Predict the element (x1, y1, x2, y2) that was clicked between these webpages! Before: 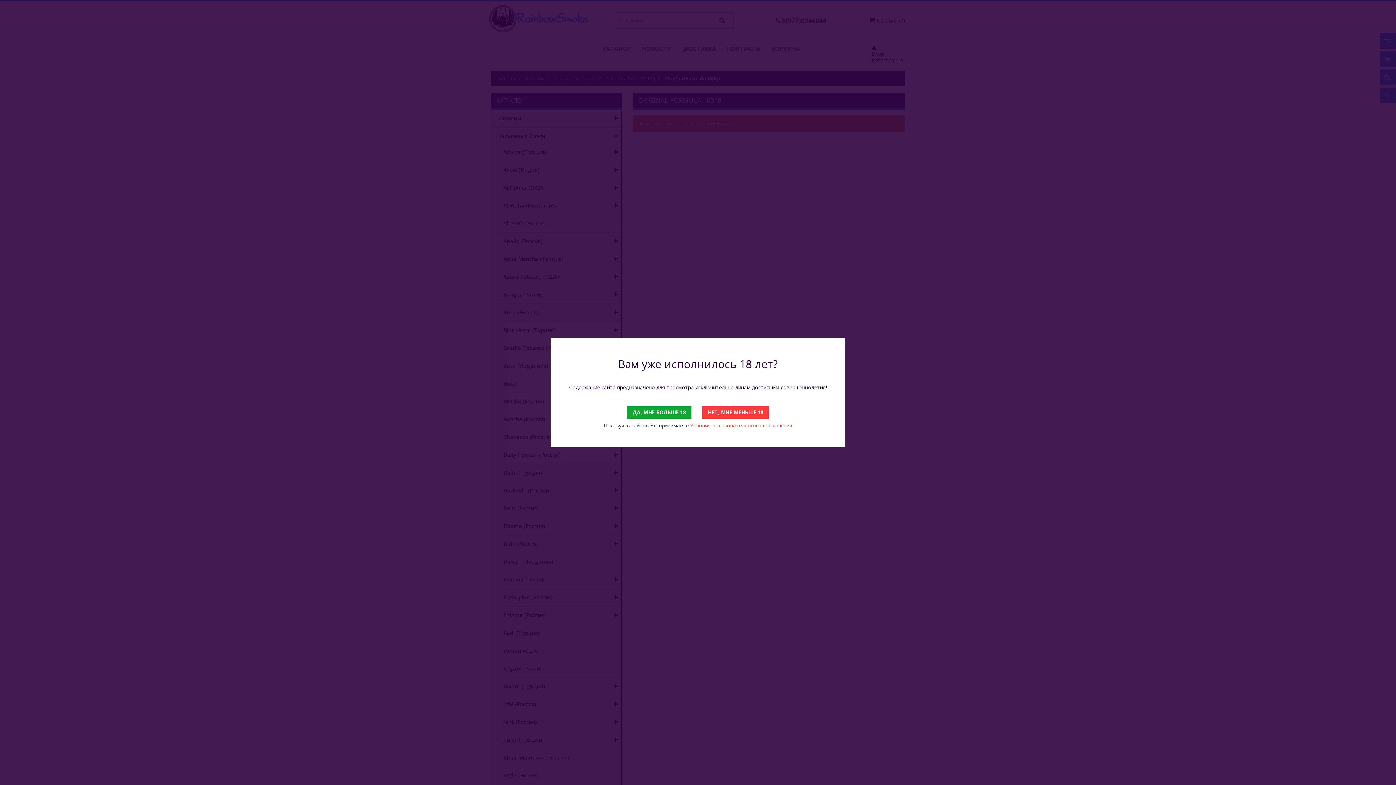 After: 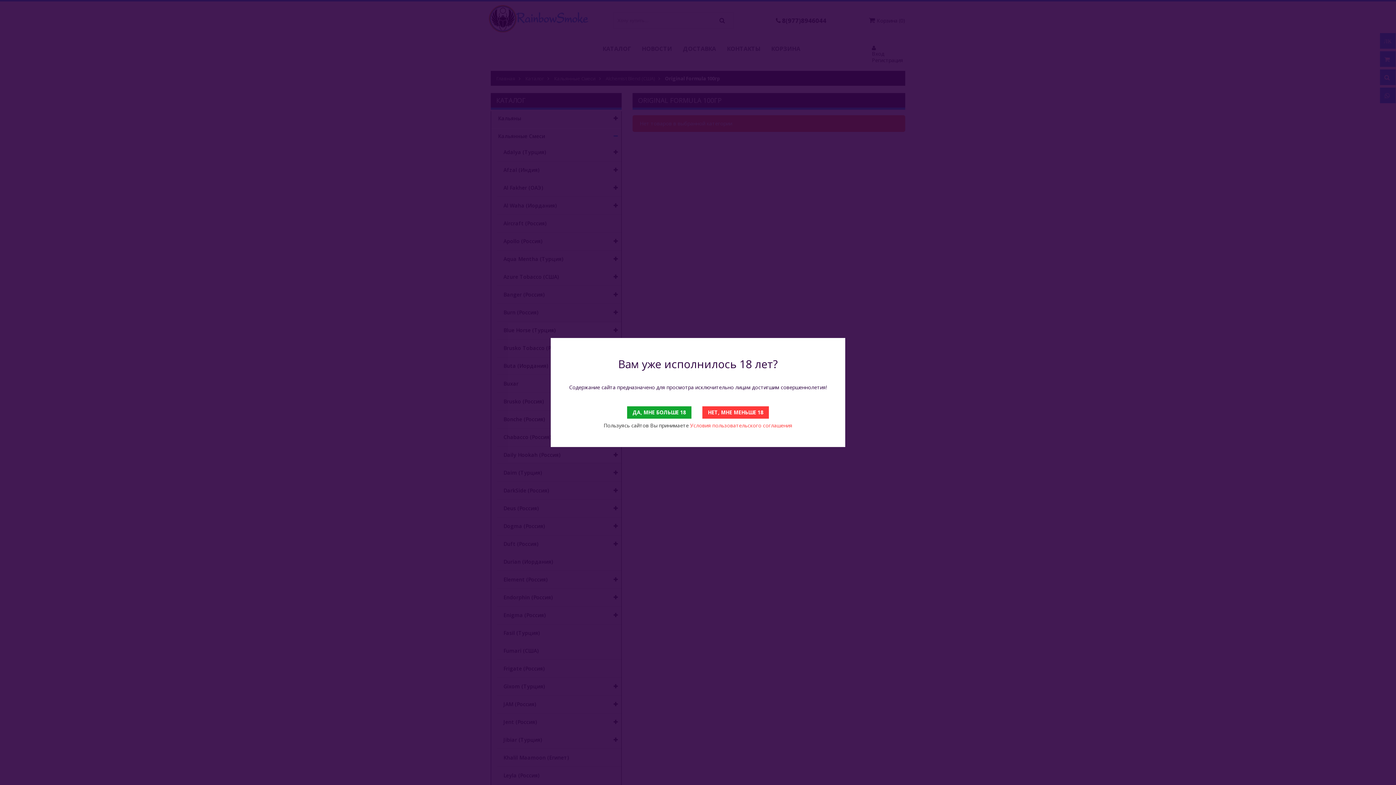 Action: bbox: (690, 422, 792, 429) label: Условия пользовательского соглашения